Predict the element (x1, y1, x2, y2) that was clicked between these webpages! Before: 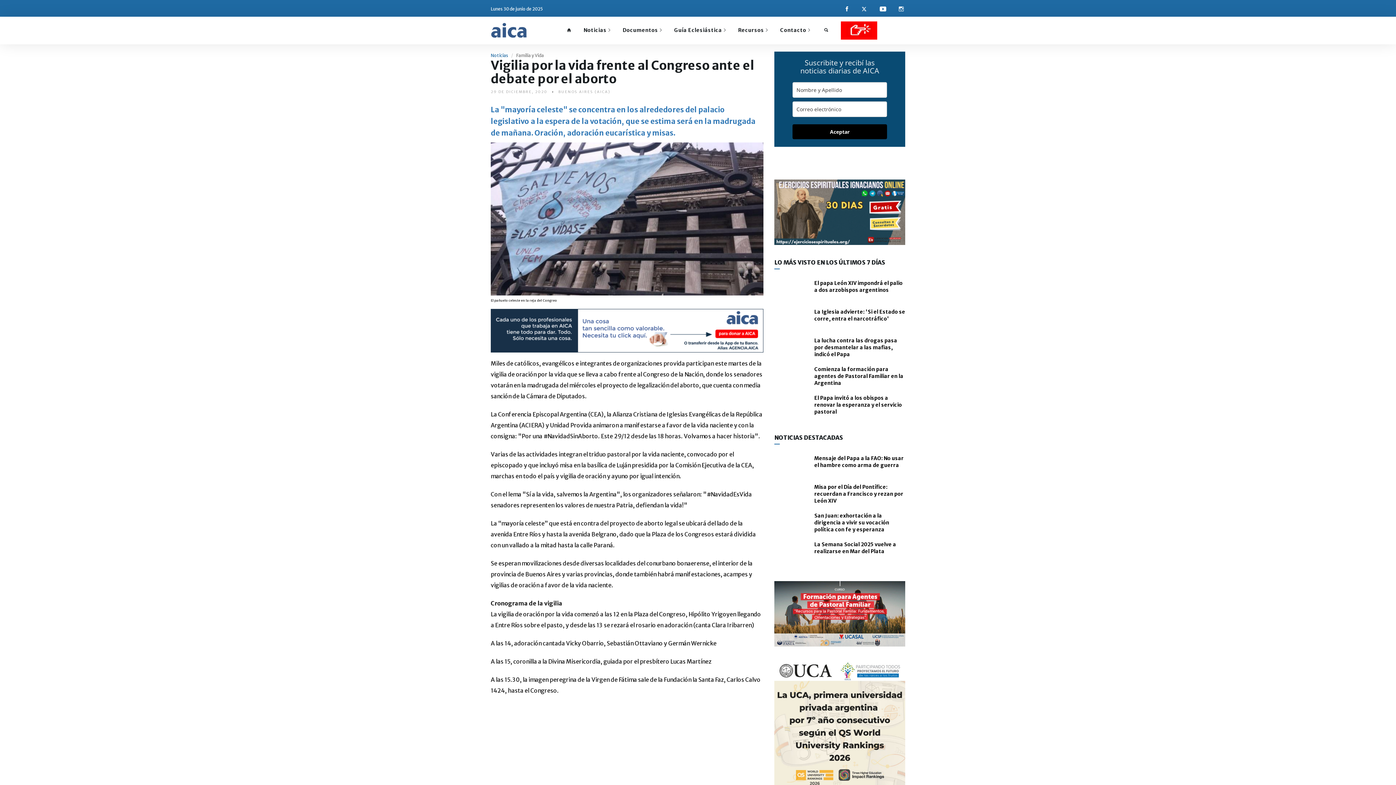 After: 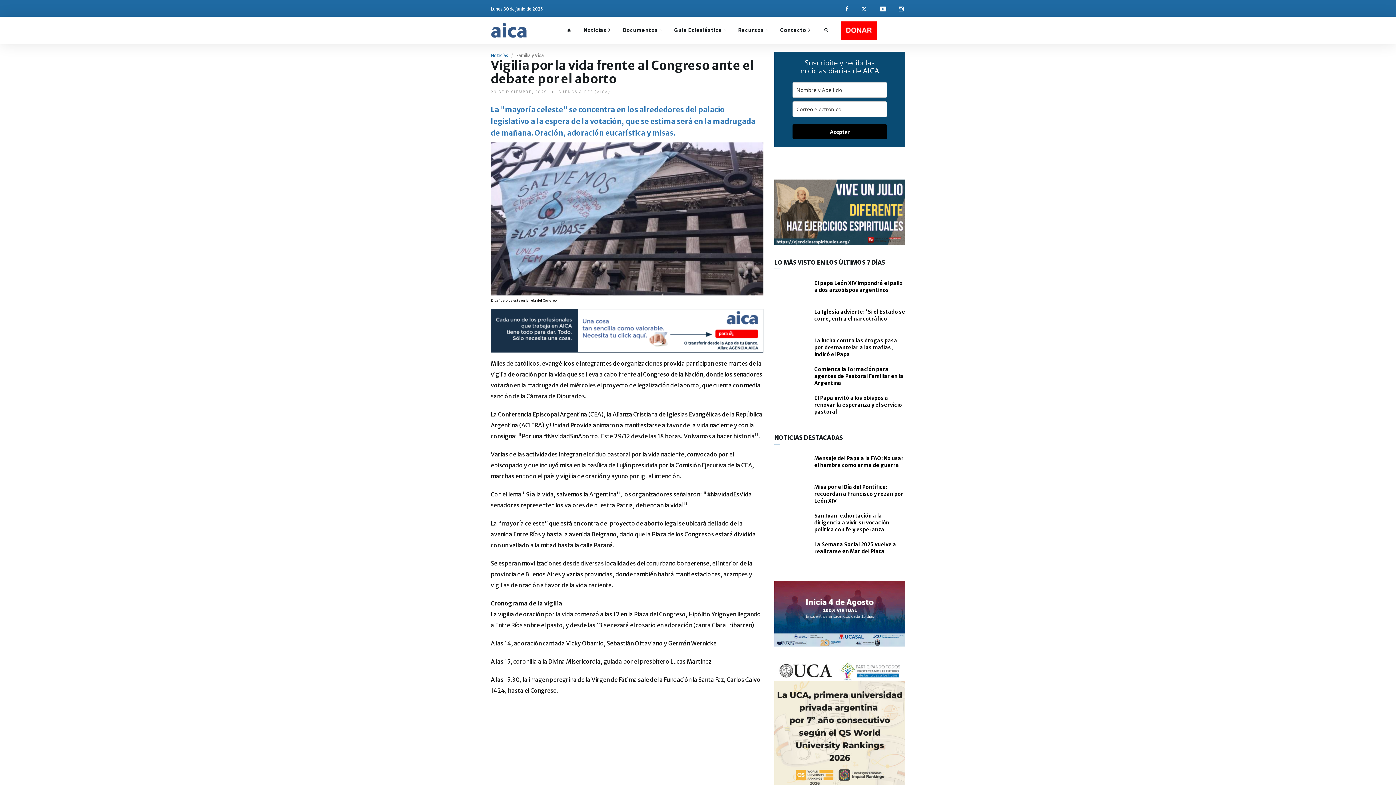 Action: bbox: (774, 610, 905, 617)